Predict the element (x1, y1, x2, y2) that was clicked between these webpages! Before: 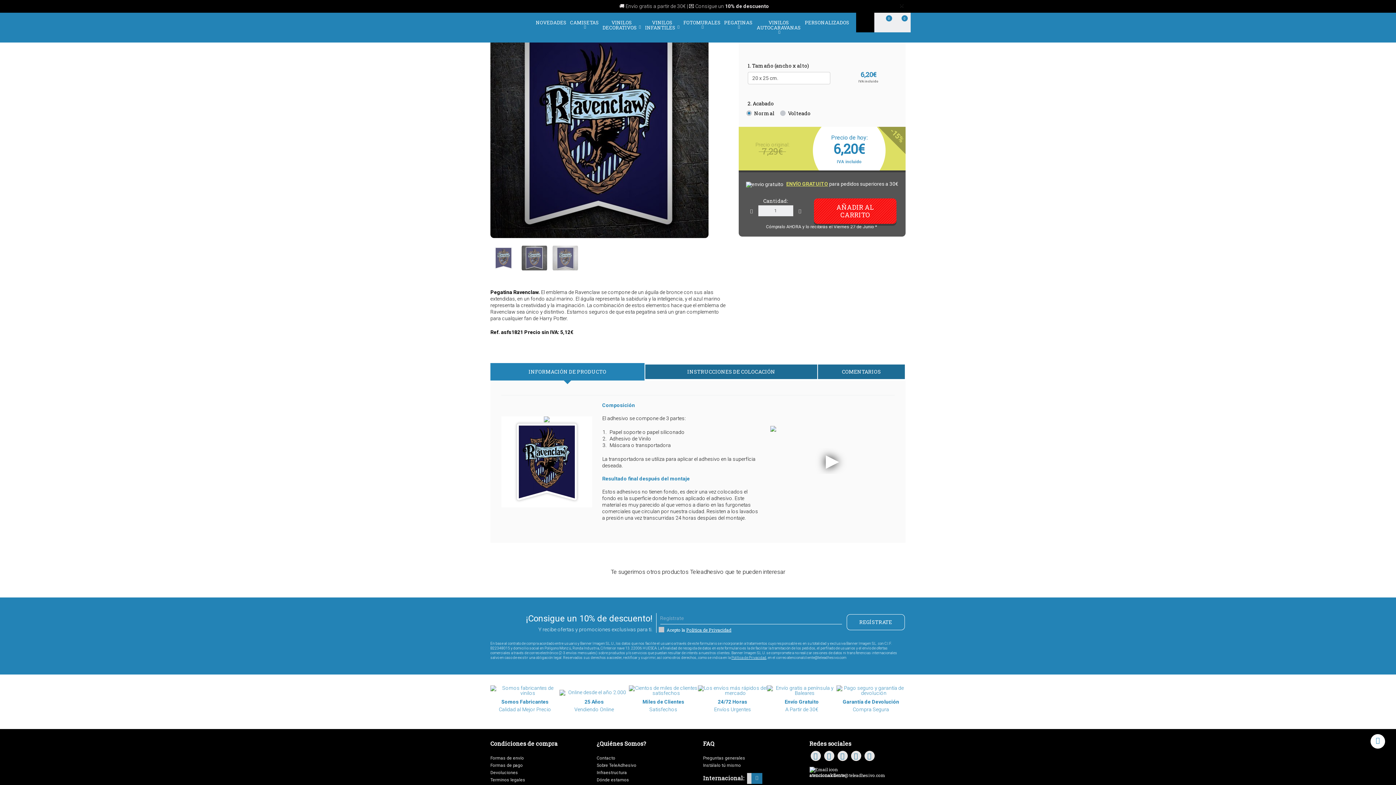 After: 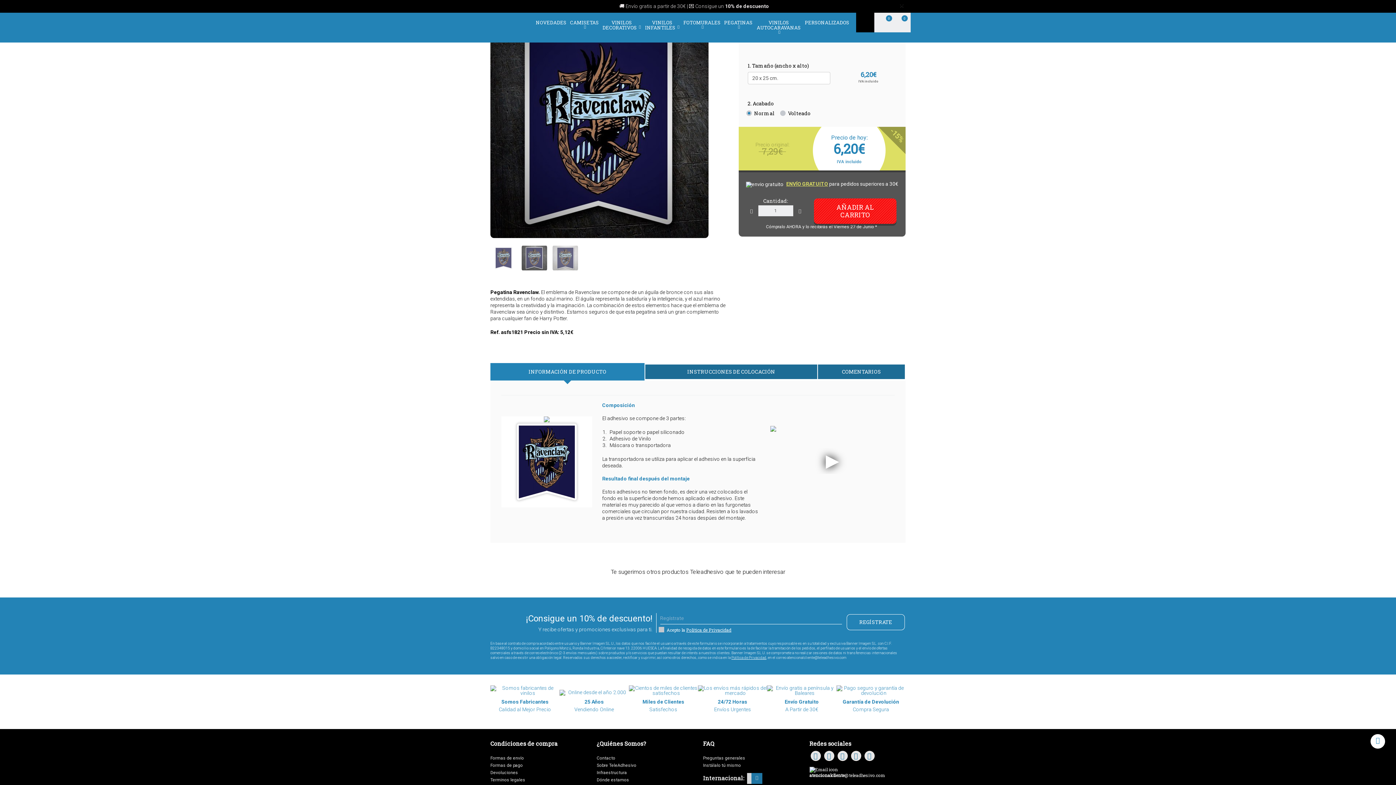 Action: label: Política de Privacidad bbox: (686, 627, 731, 633)